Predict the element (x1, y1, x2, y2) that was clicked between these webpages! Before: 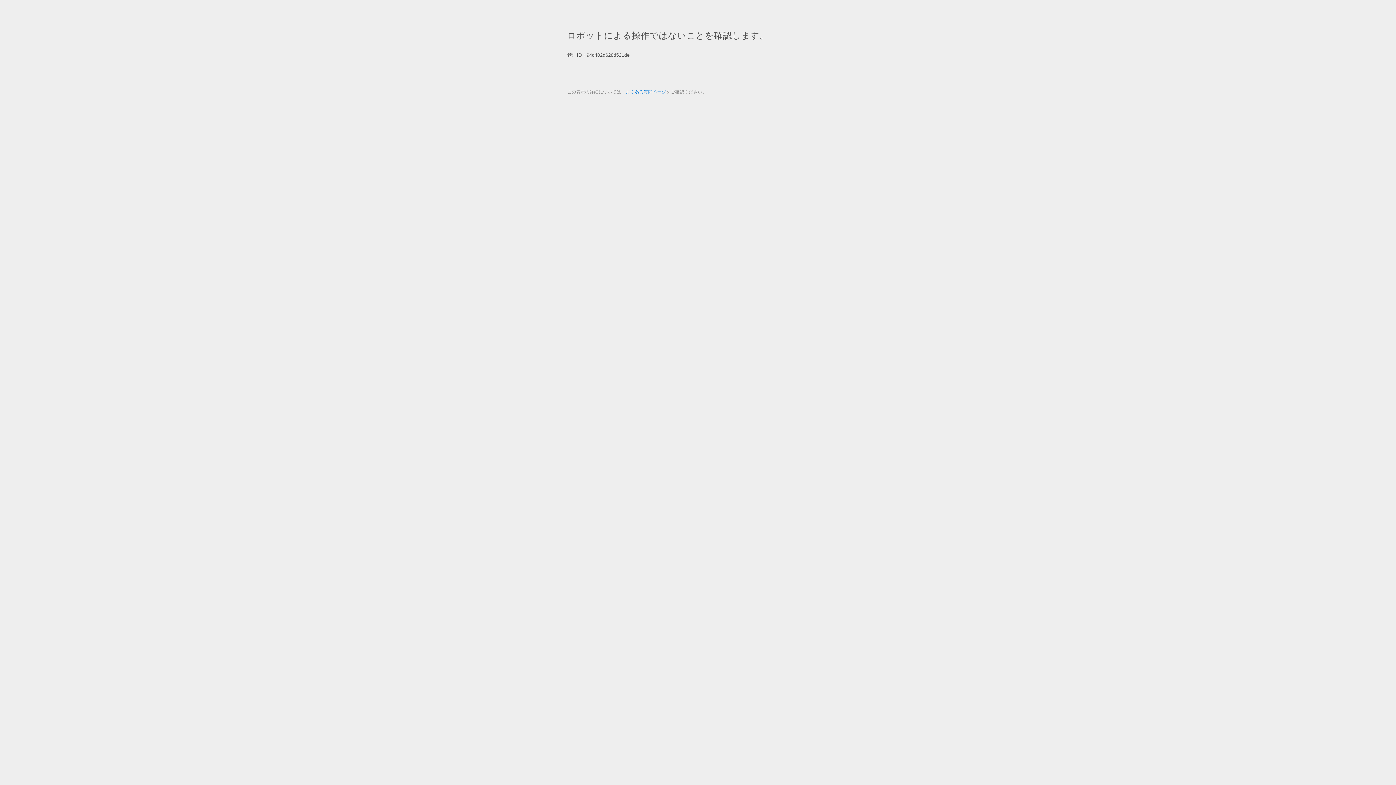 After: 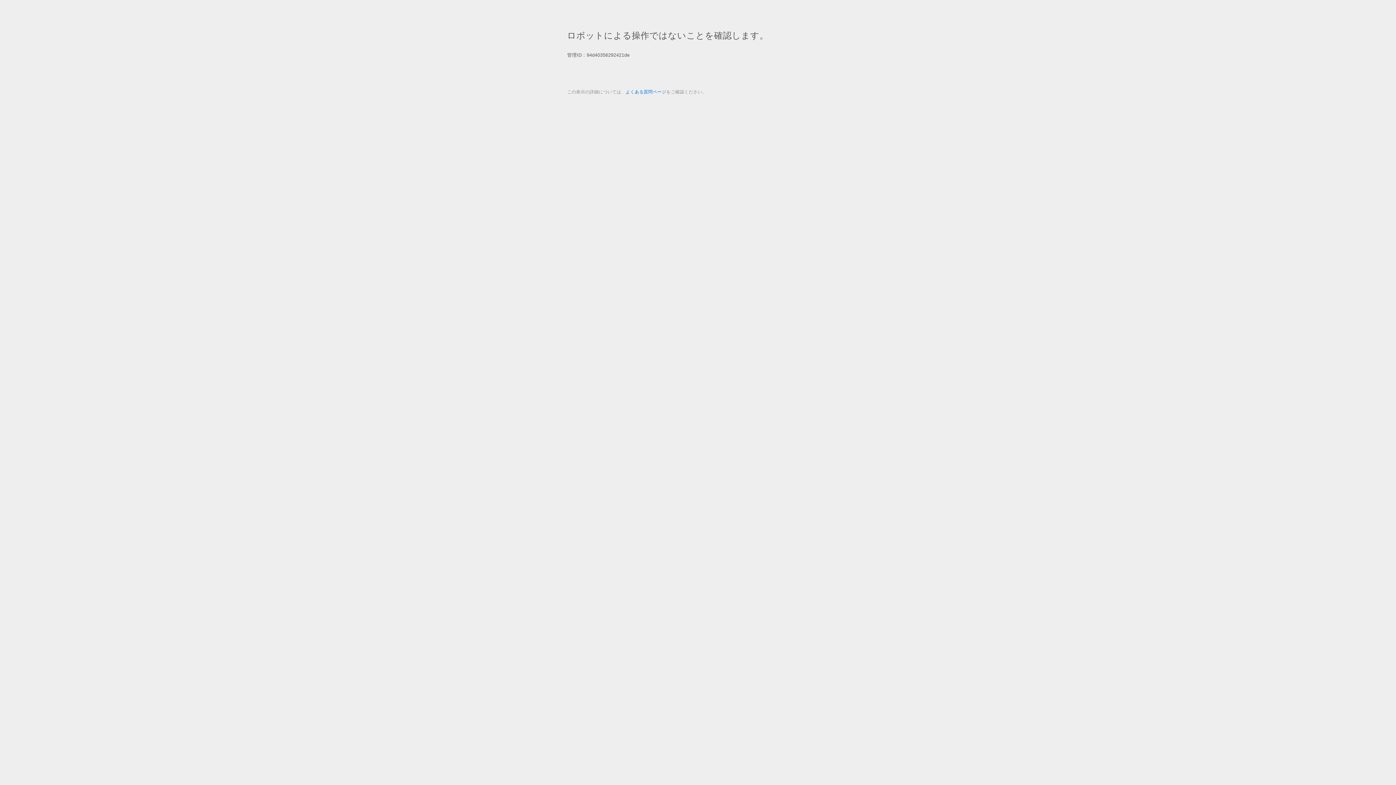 Action: label: よくある質問ページ bbox: (625, 89, 666, 94)